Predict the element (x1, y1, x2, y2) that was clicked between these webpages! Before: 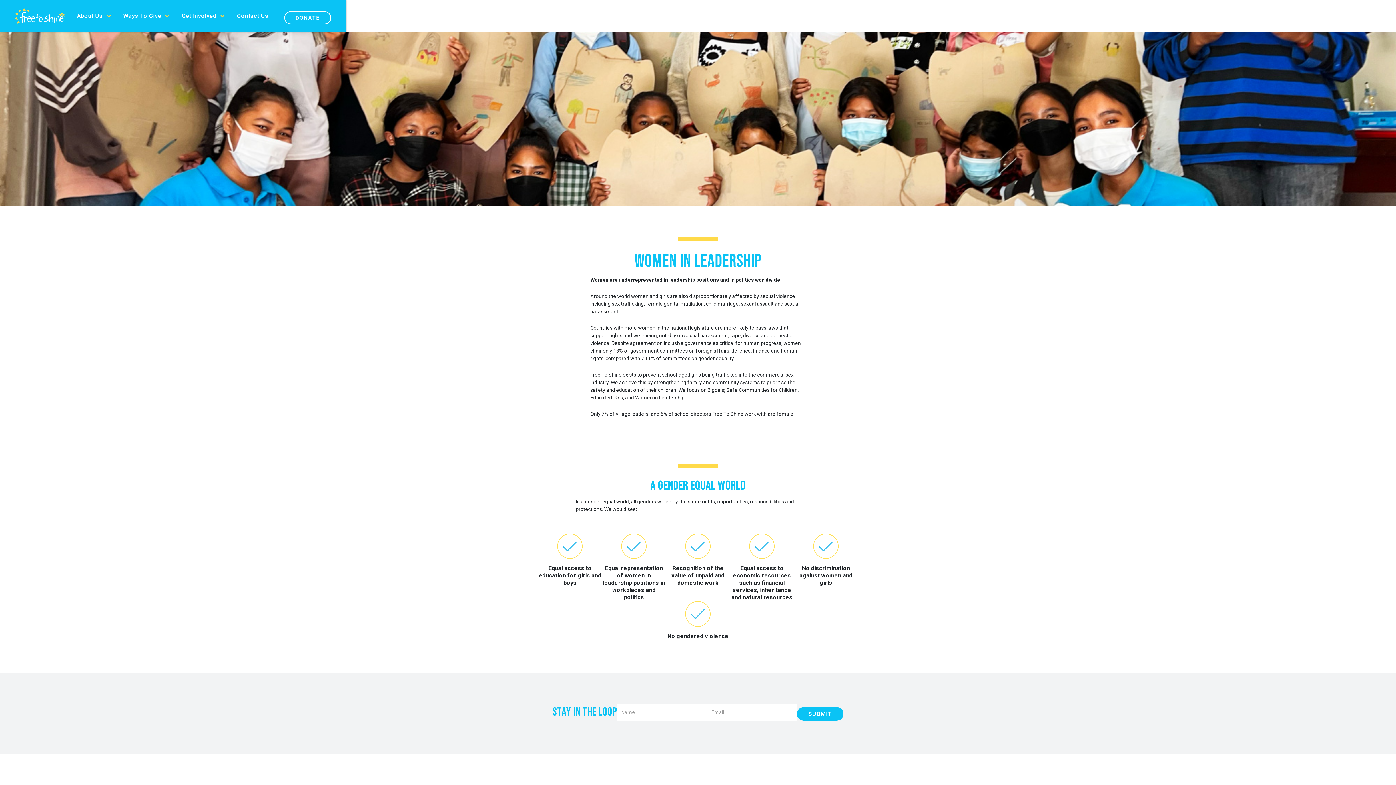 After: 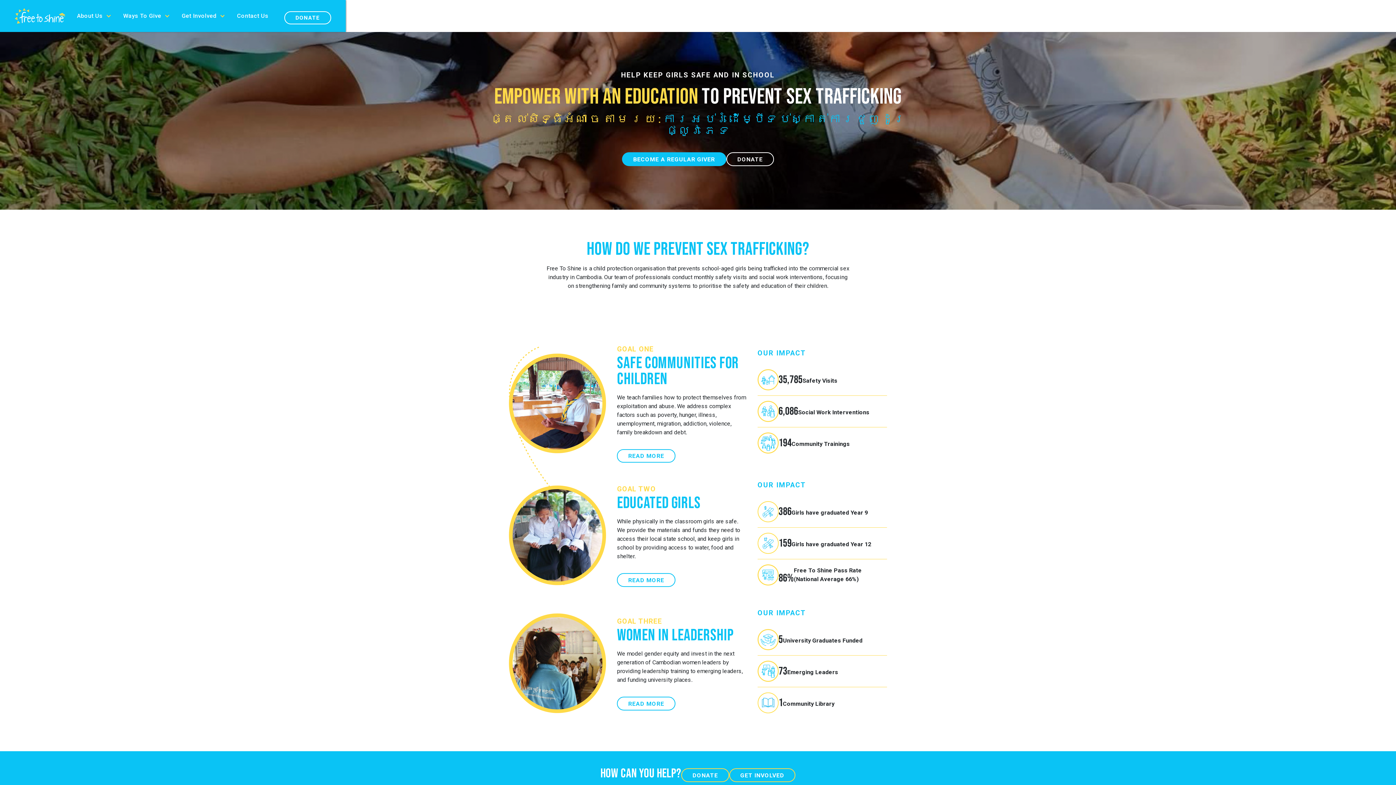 Action: label: home bbox: (14, 8, 65, 23)